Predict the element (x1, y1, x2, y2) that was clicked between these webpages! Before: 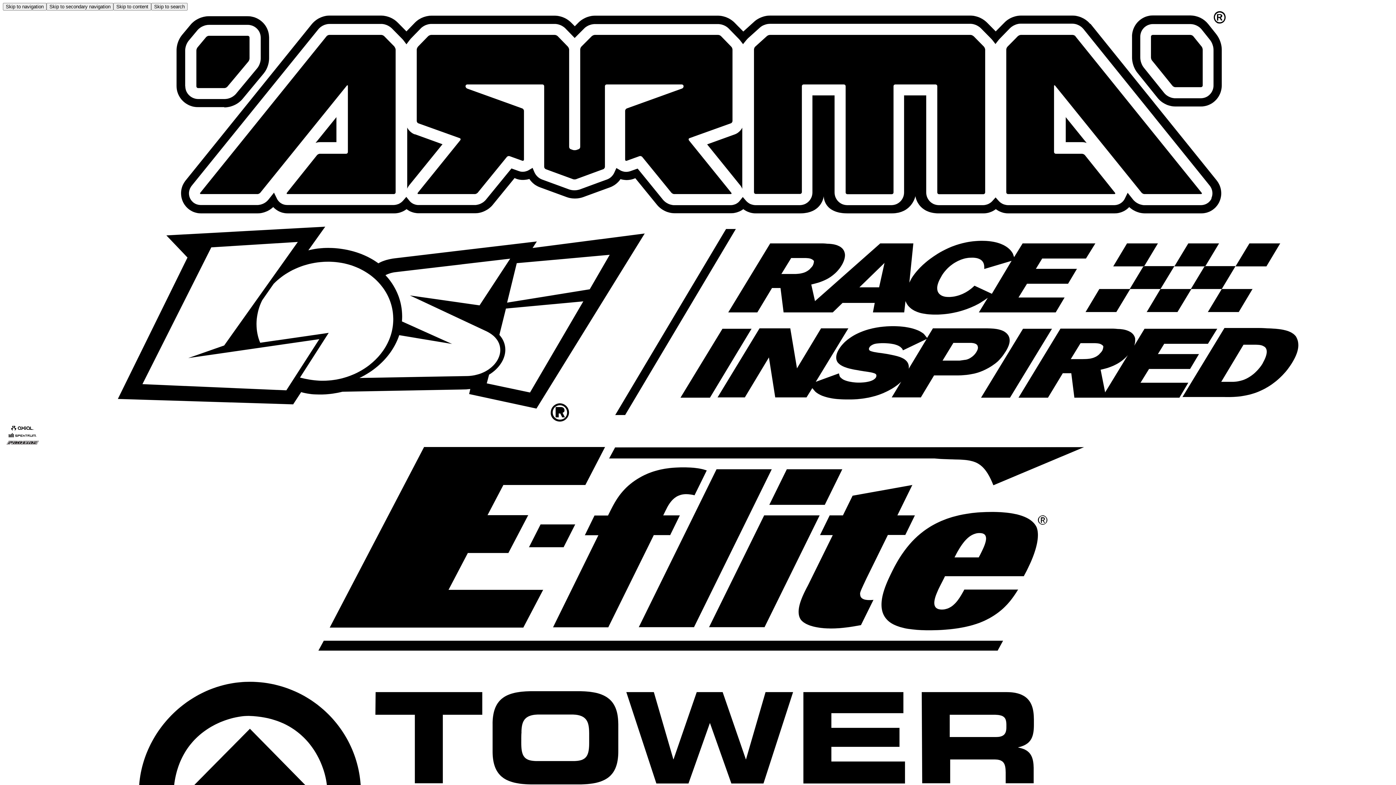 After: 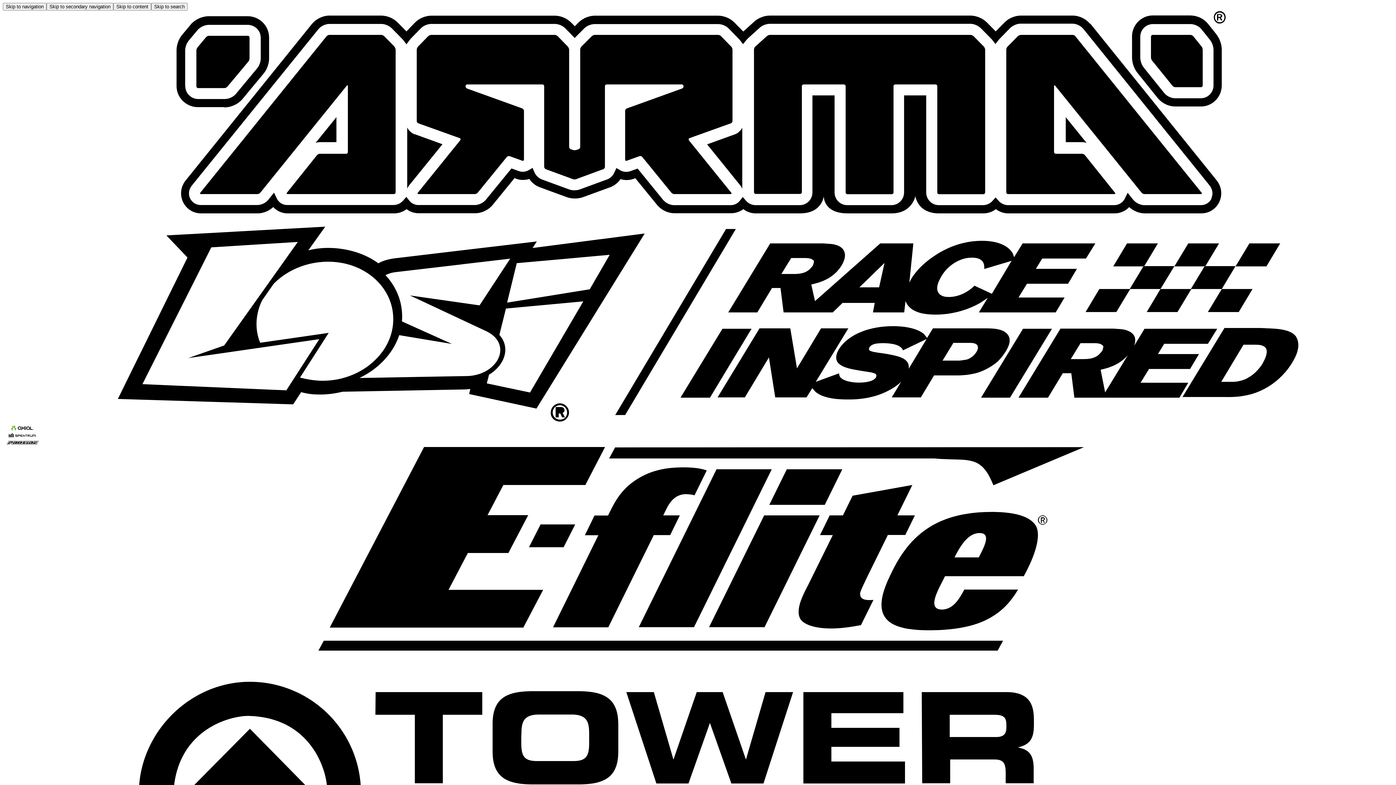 Action: label: Axial bbox: (2, 425, 1393, 432)